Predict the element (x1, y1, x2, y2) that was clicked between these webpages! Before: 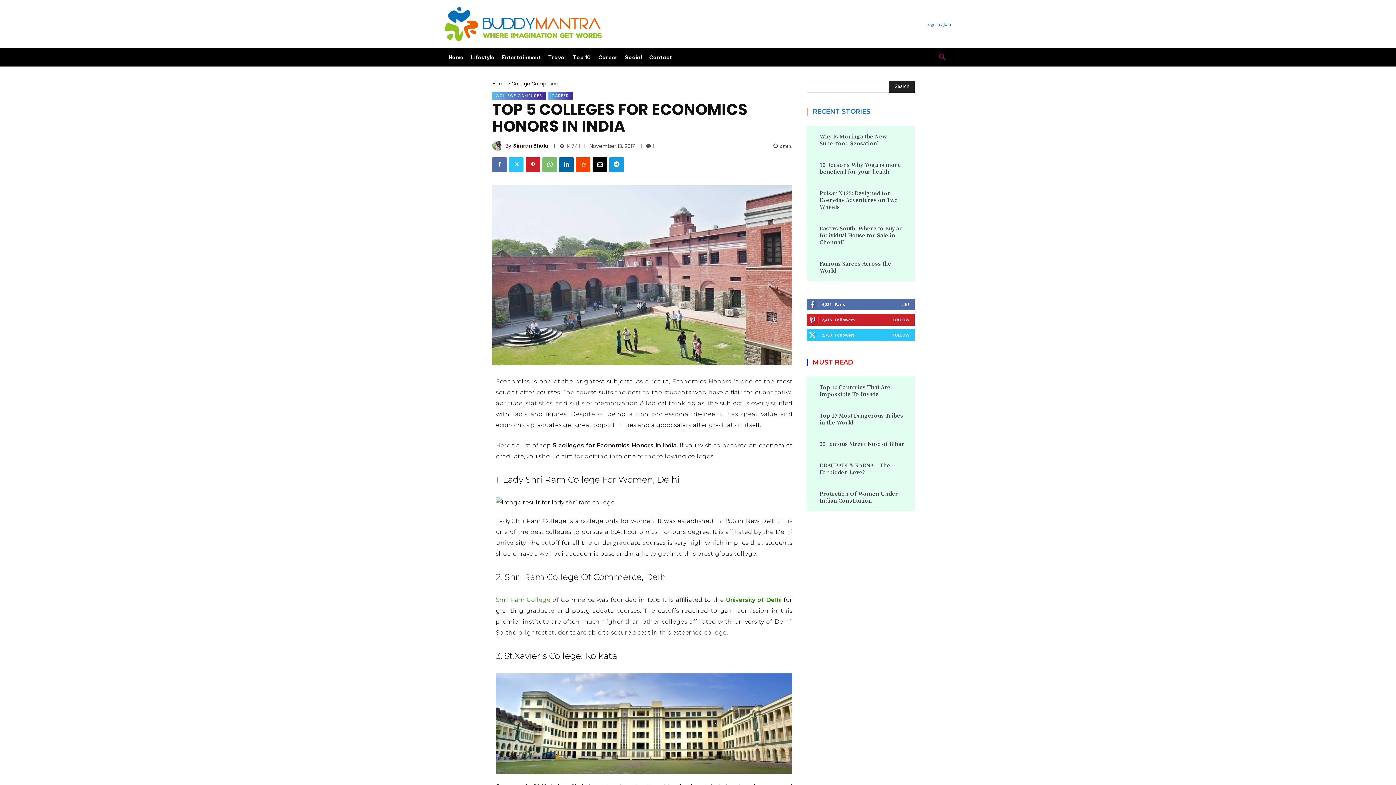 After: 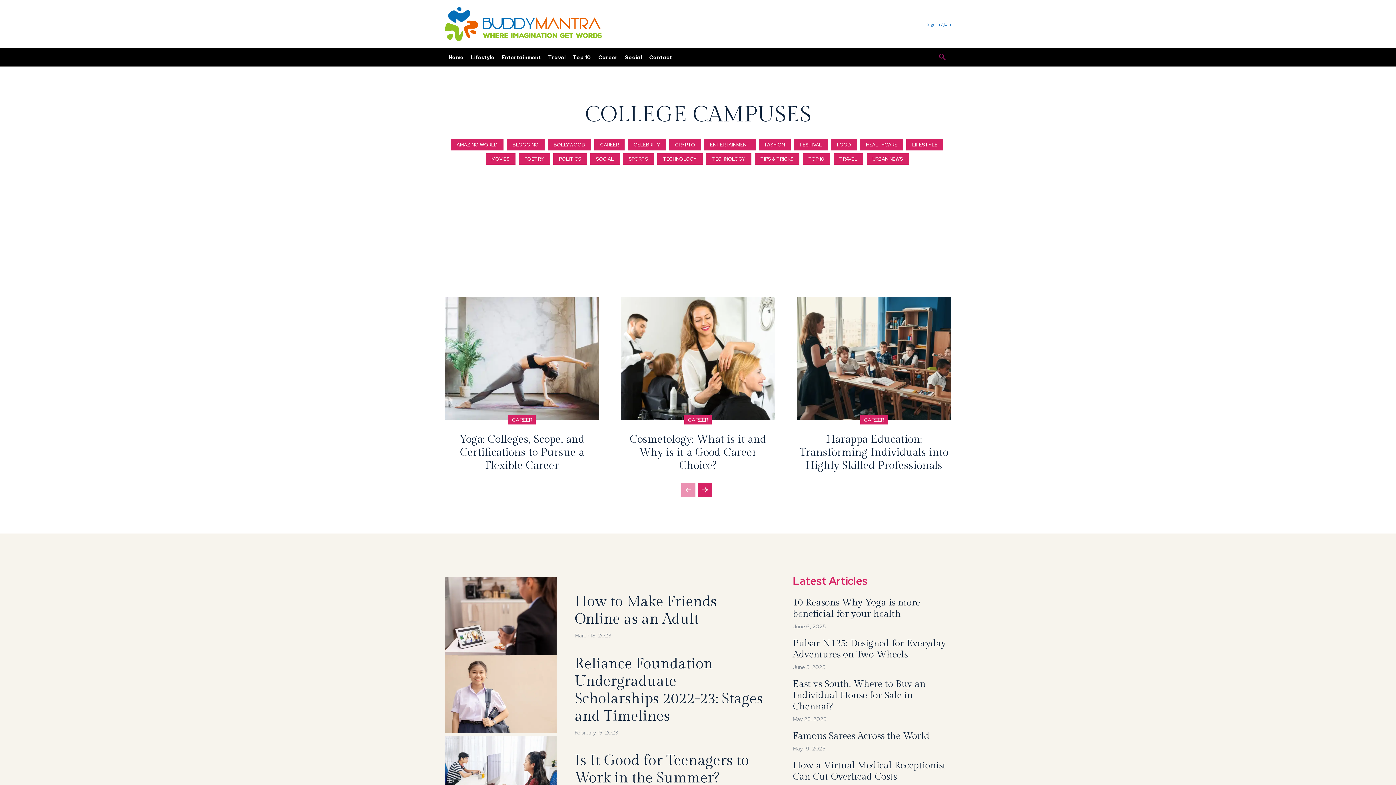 Action: bbox: (511, 80, 557, 87) label: College Campuses